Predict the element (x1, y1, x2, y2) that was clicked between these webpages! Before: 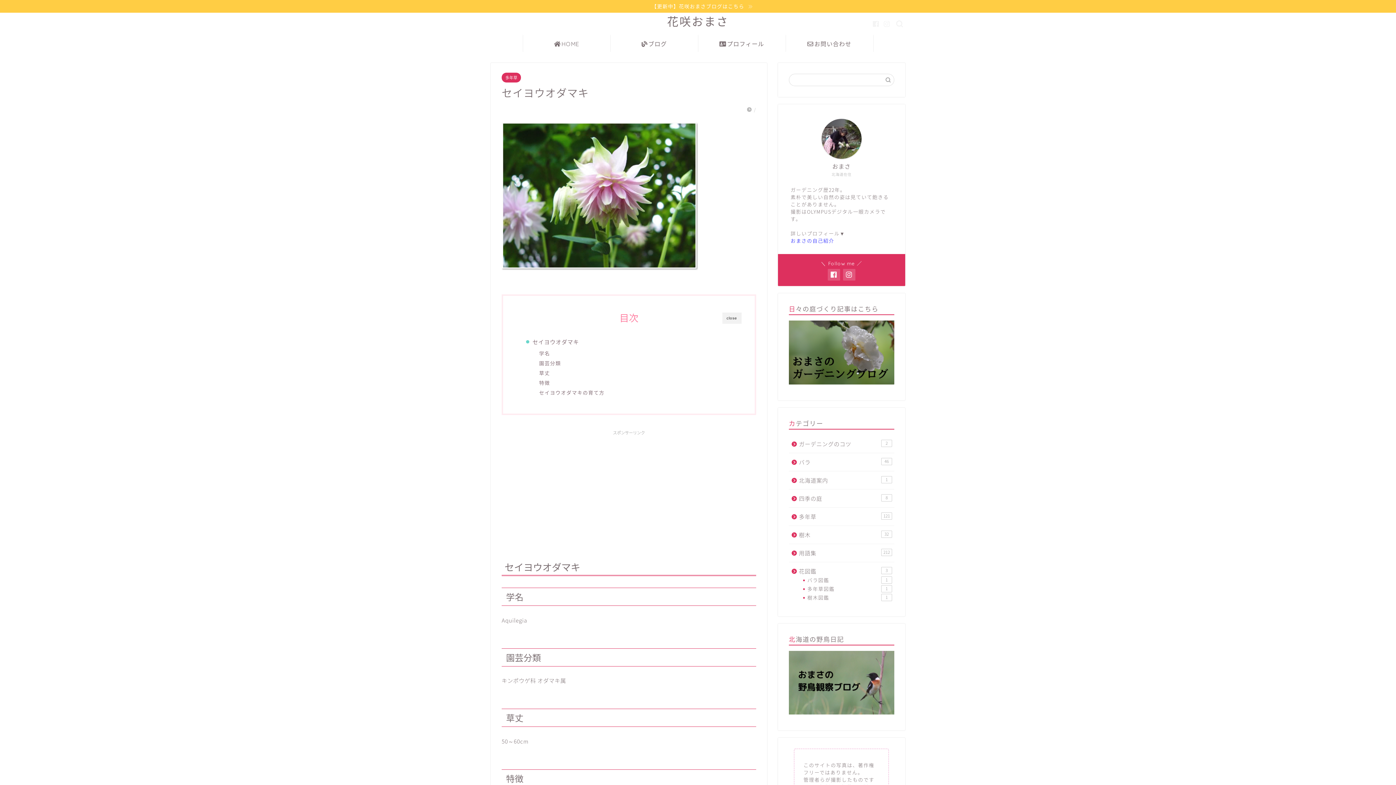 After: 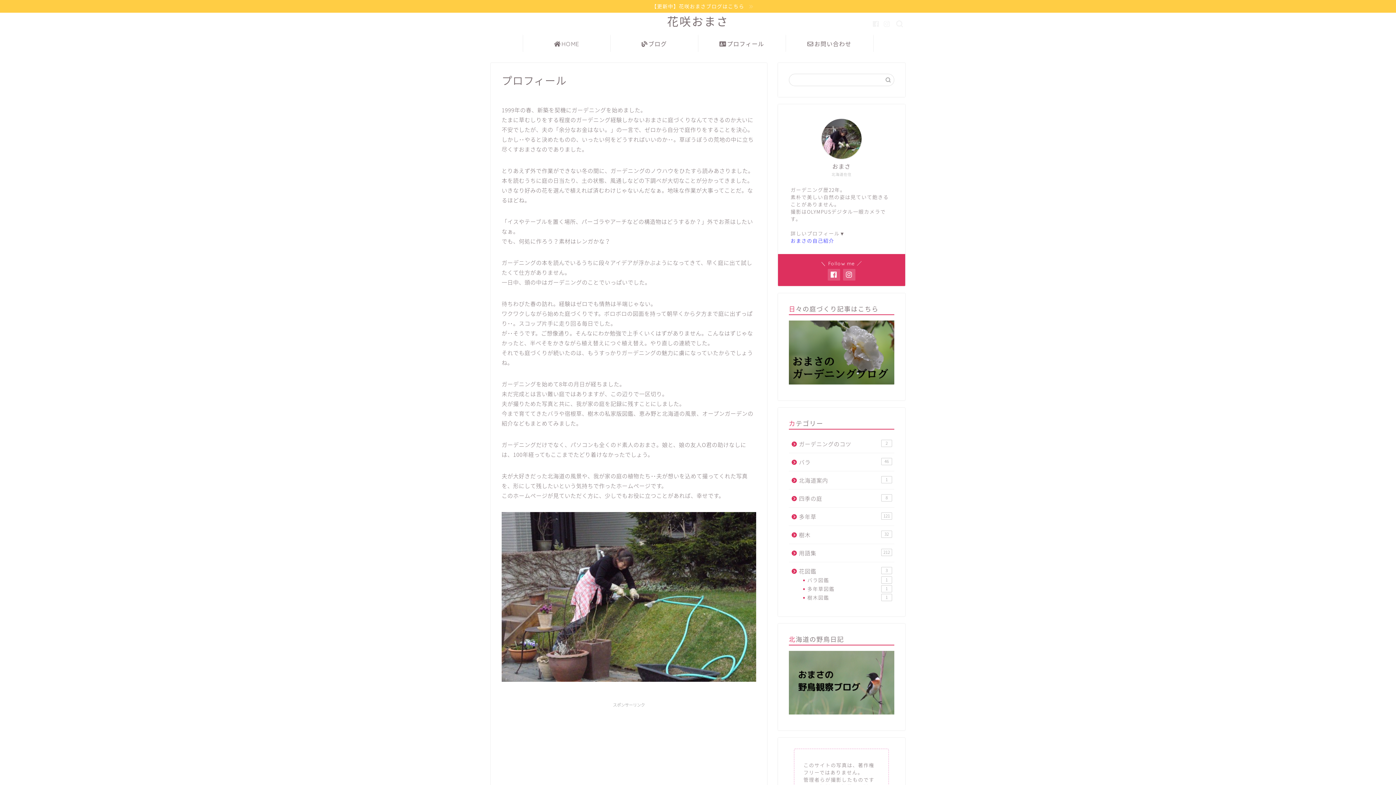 Action: label: プロフィール bbox: (698, 35, 785, 52)